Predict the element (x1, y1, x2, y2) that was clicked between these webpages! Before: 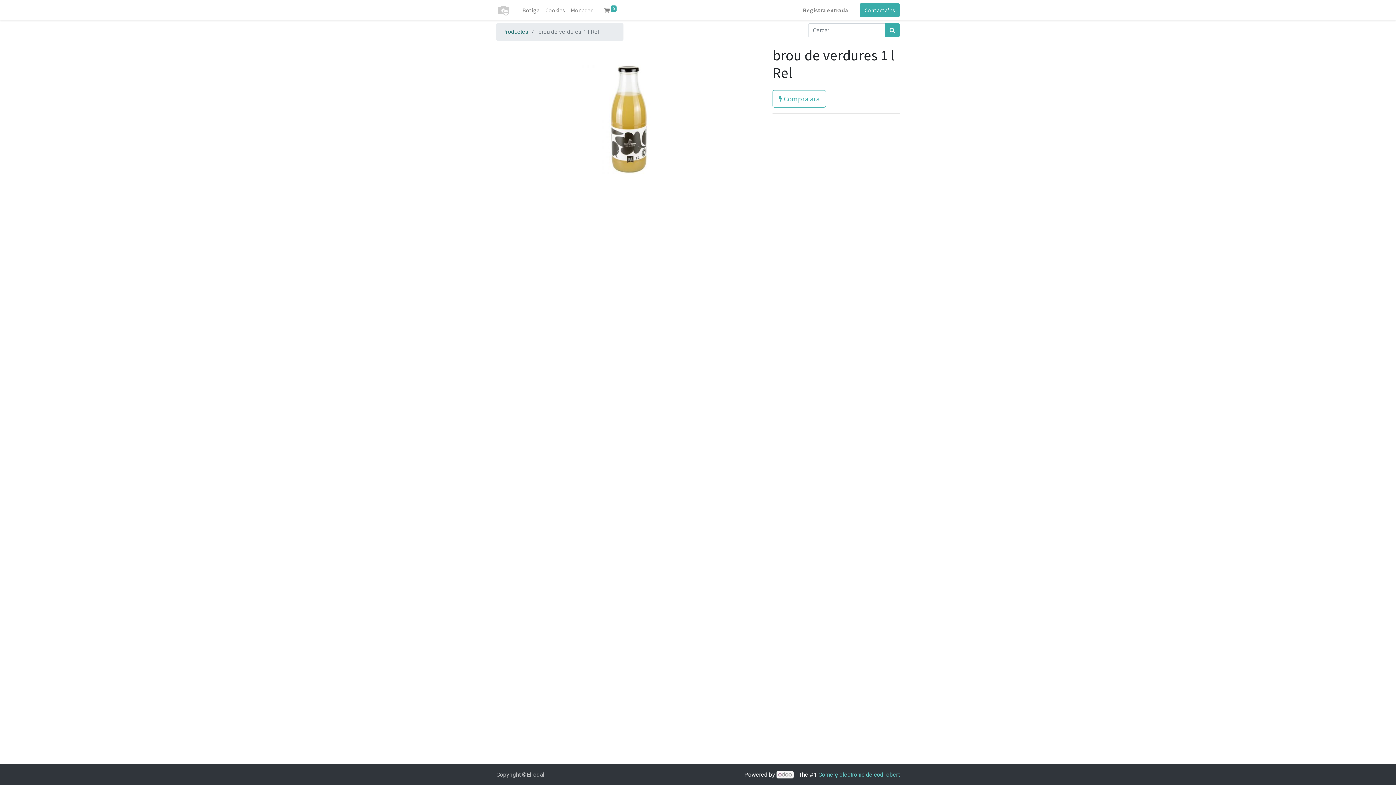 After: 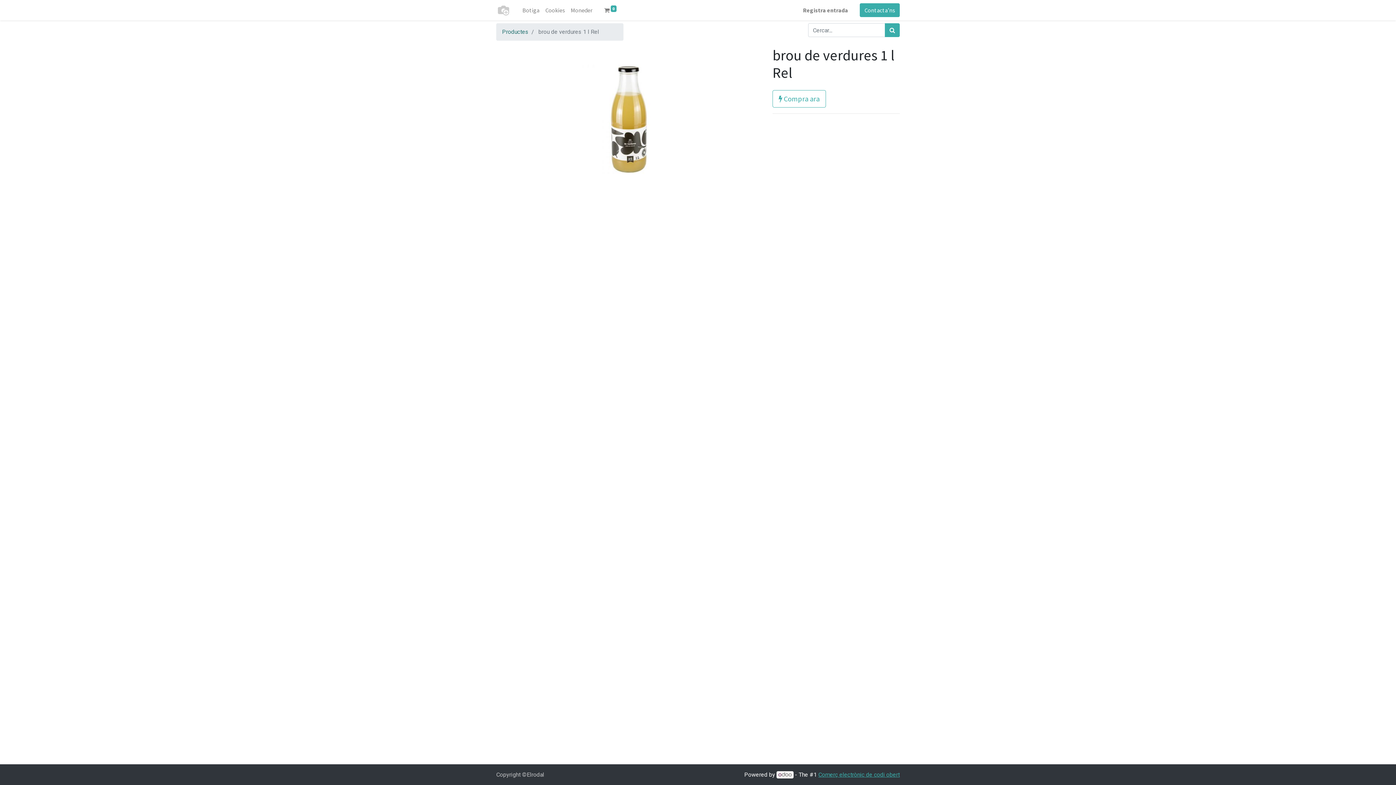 Action: label: Comerç electrònic de codi obert bbox: (818, 771, 900, 778)